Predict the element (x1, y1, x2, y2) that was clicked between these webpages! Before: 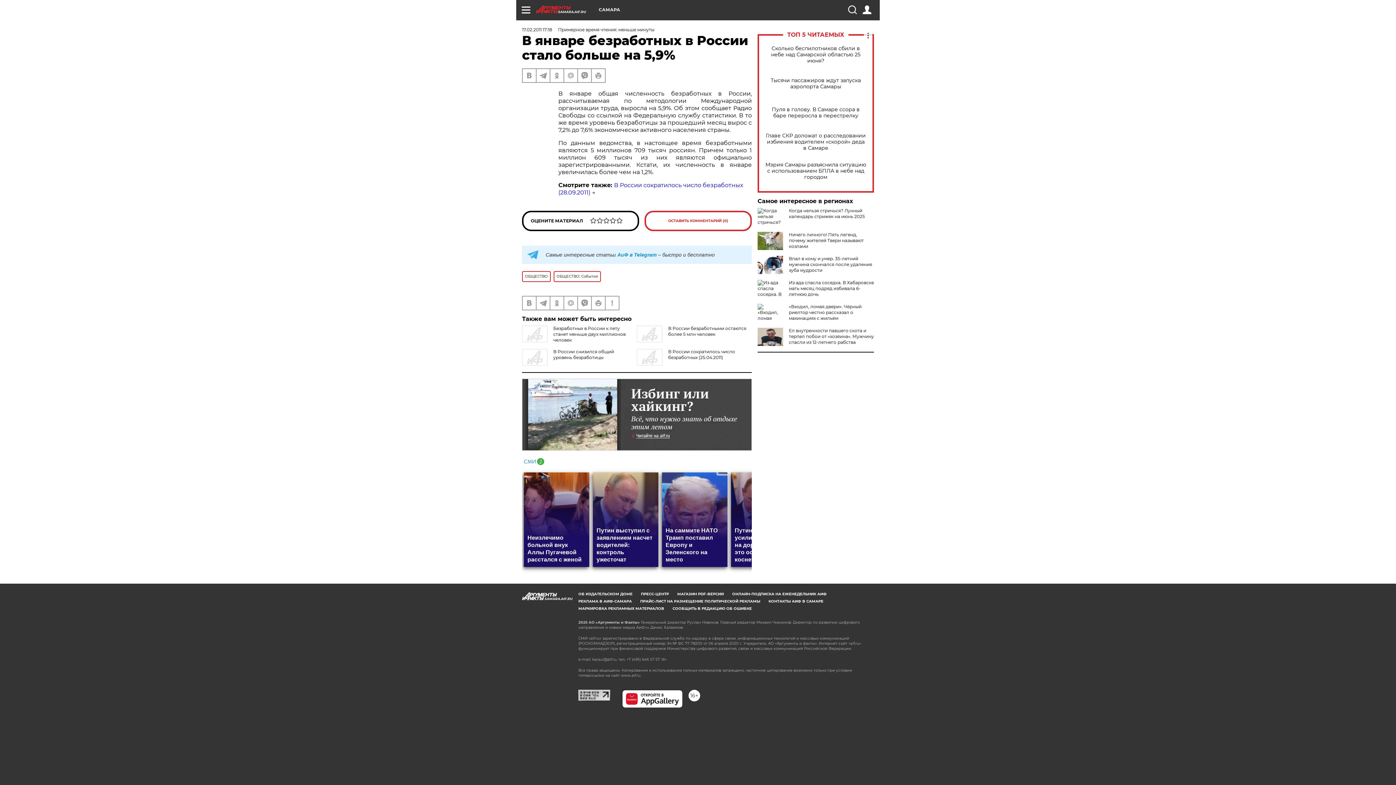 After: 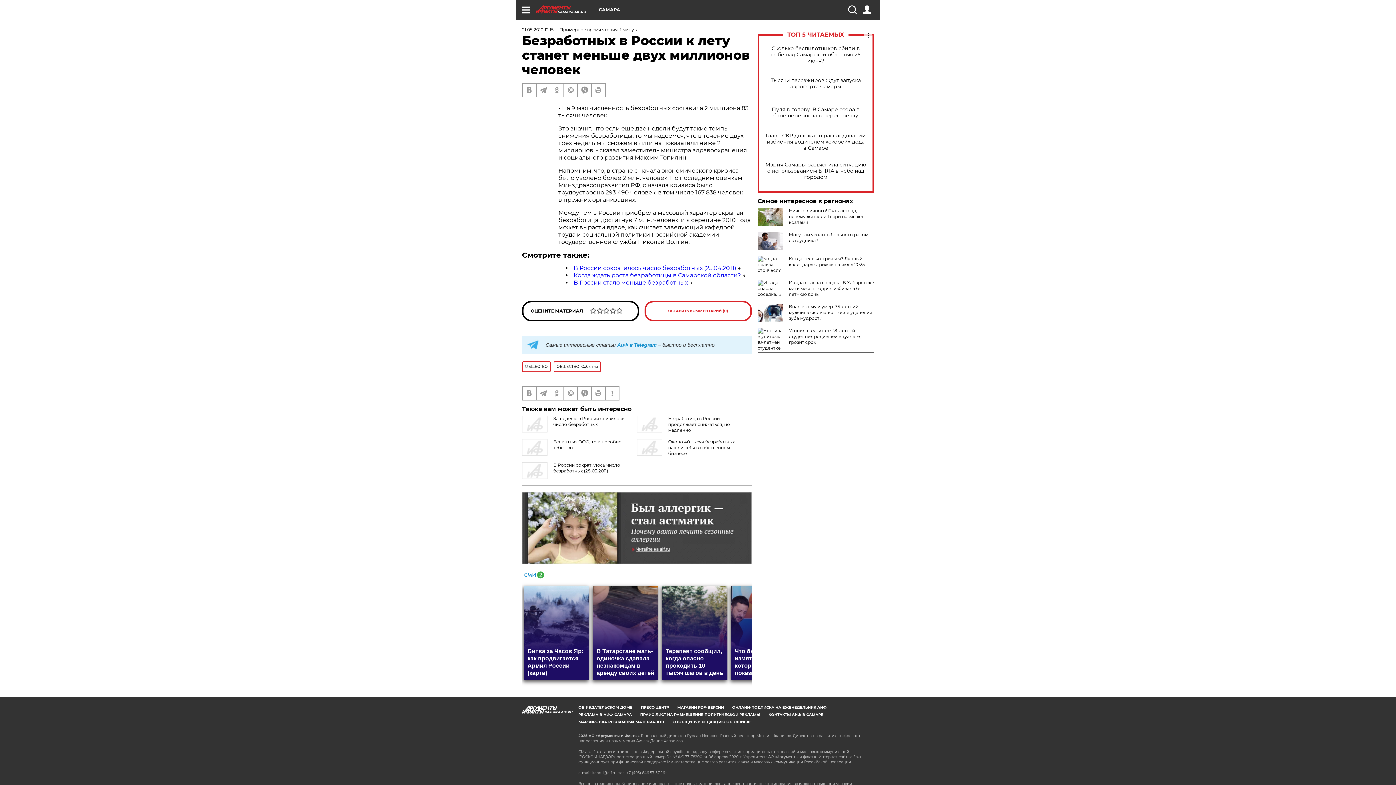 Action: label: Безработных в России к лету станет меньше двух миллионов человек bbox: (553, 325, 625, 342)